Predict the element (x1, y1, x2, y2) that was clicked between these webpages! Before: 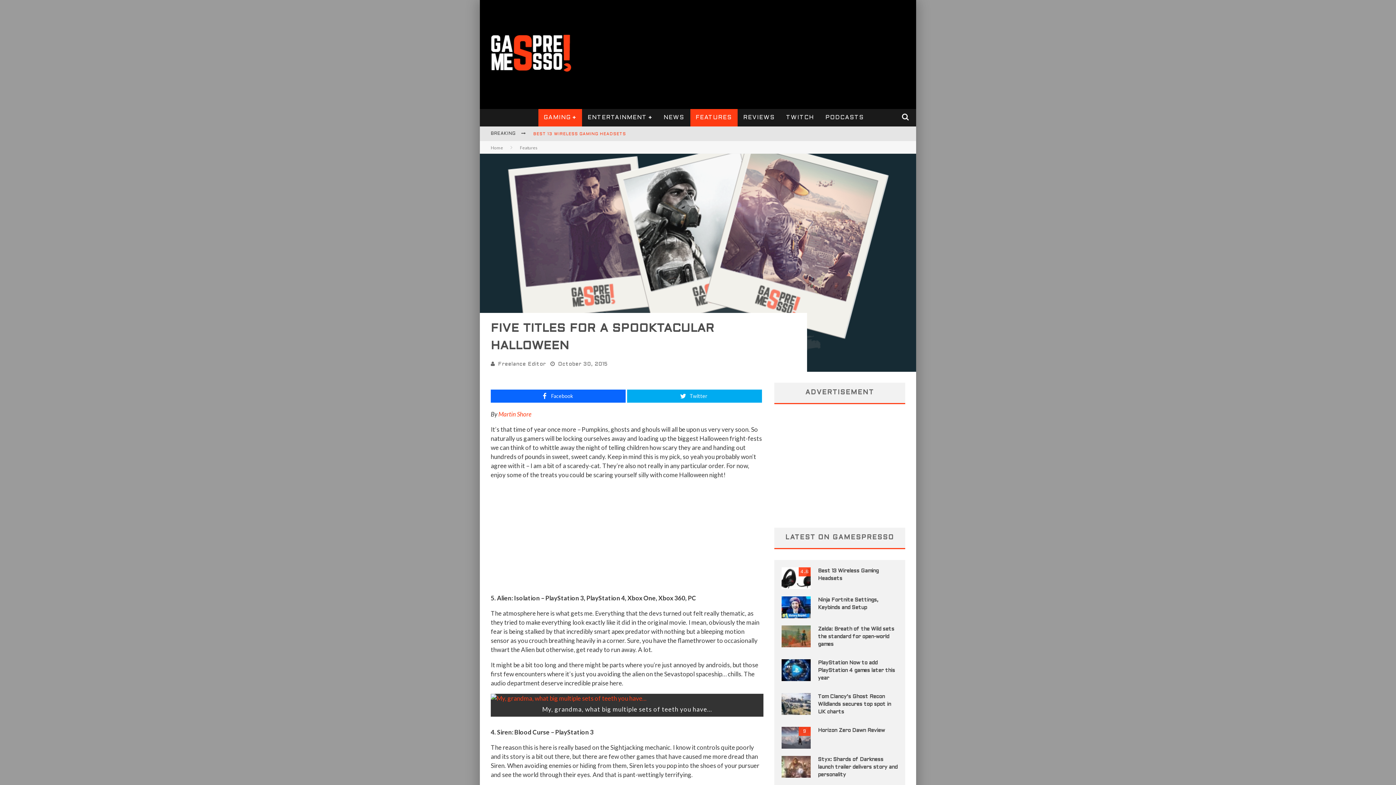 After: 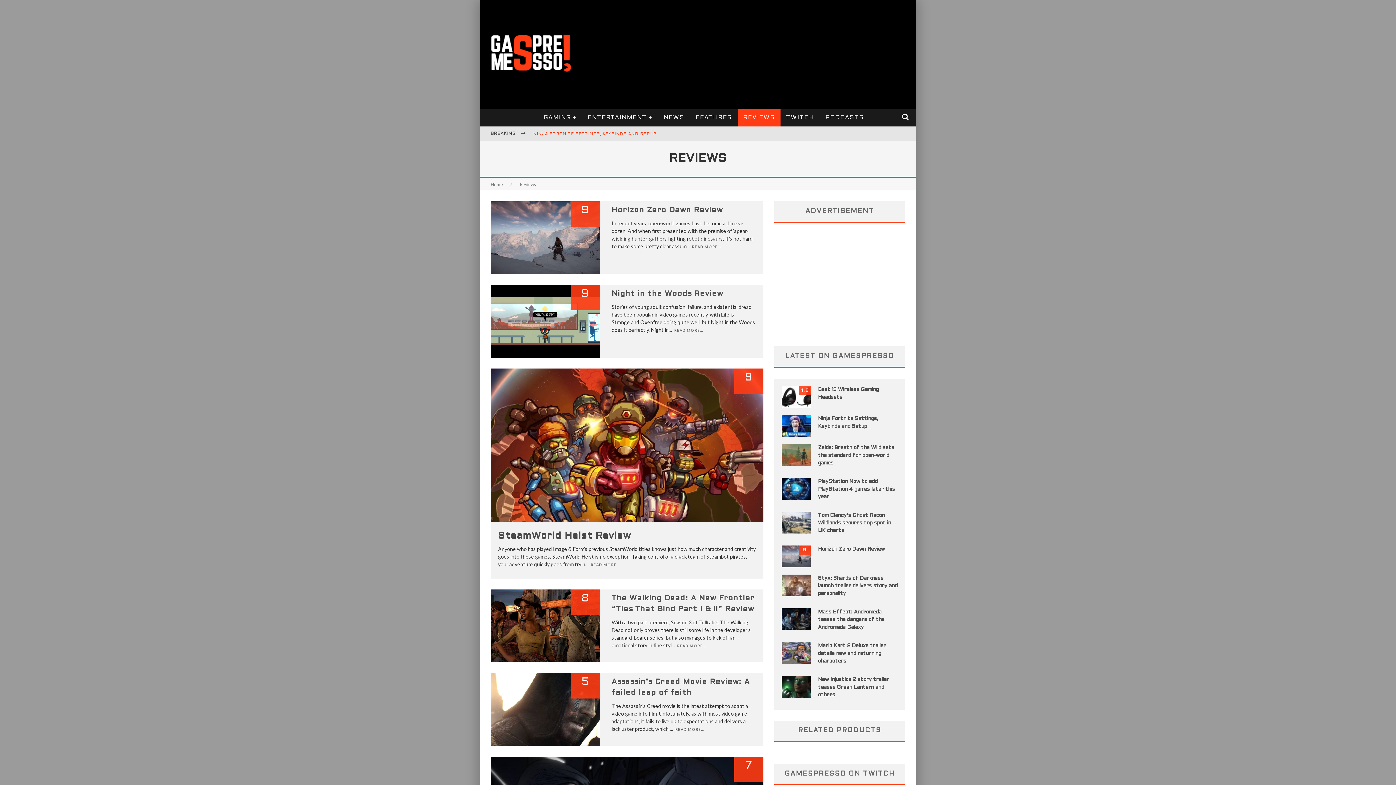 Action: bbox: (738, 109, 780, 126) label: REVIEWS